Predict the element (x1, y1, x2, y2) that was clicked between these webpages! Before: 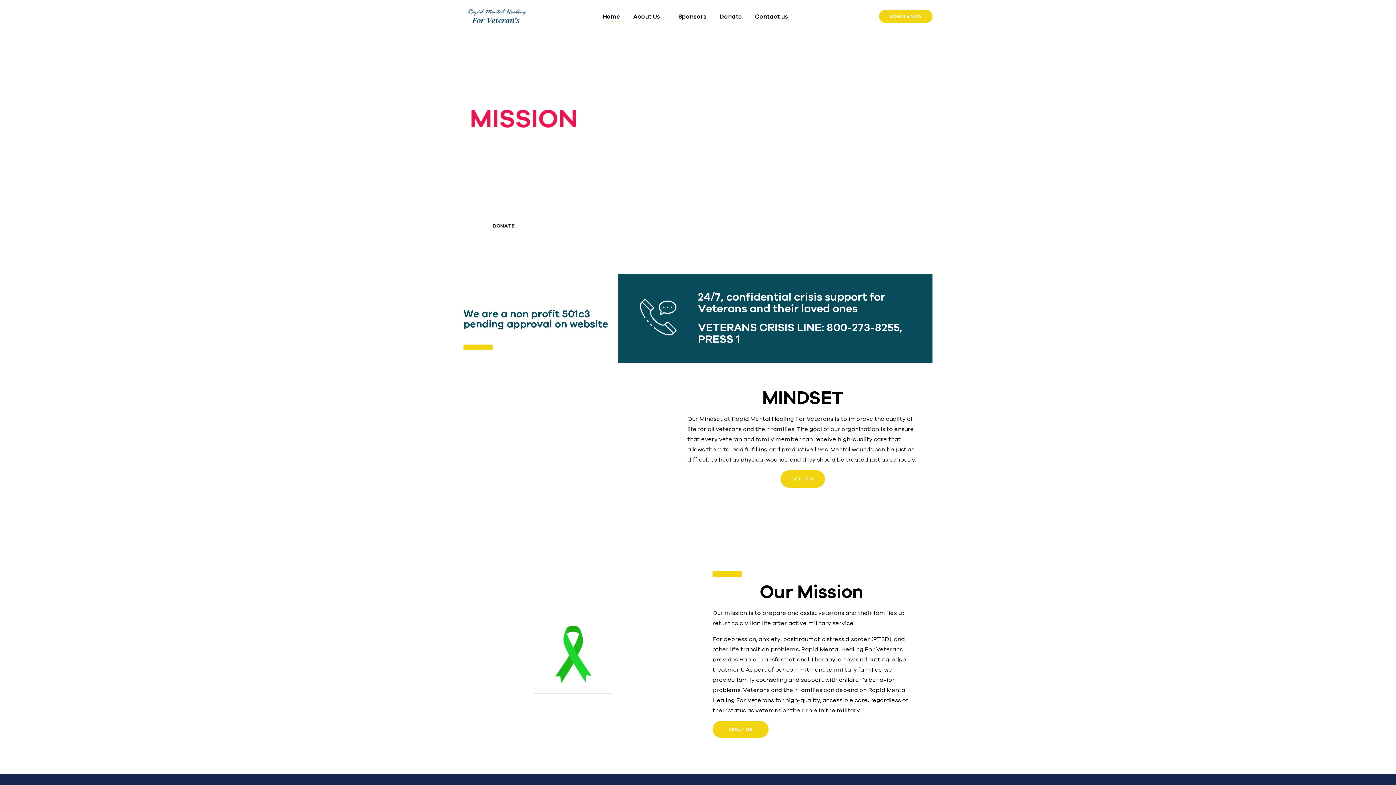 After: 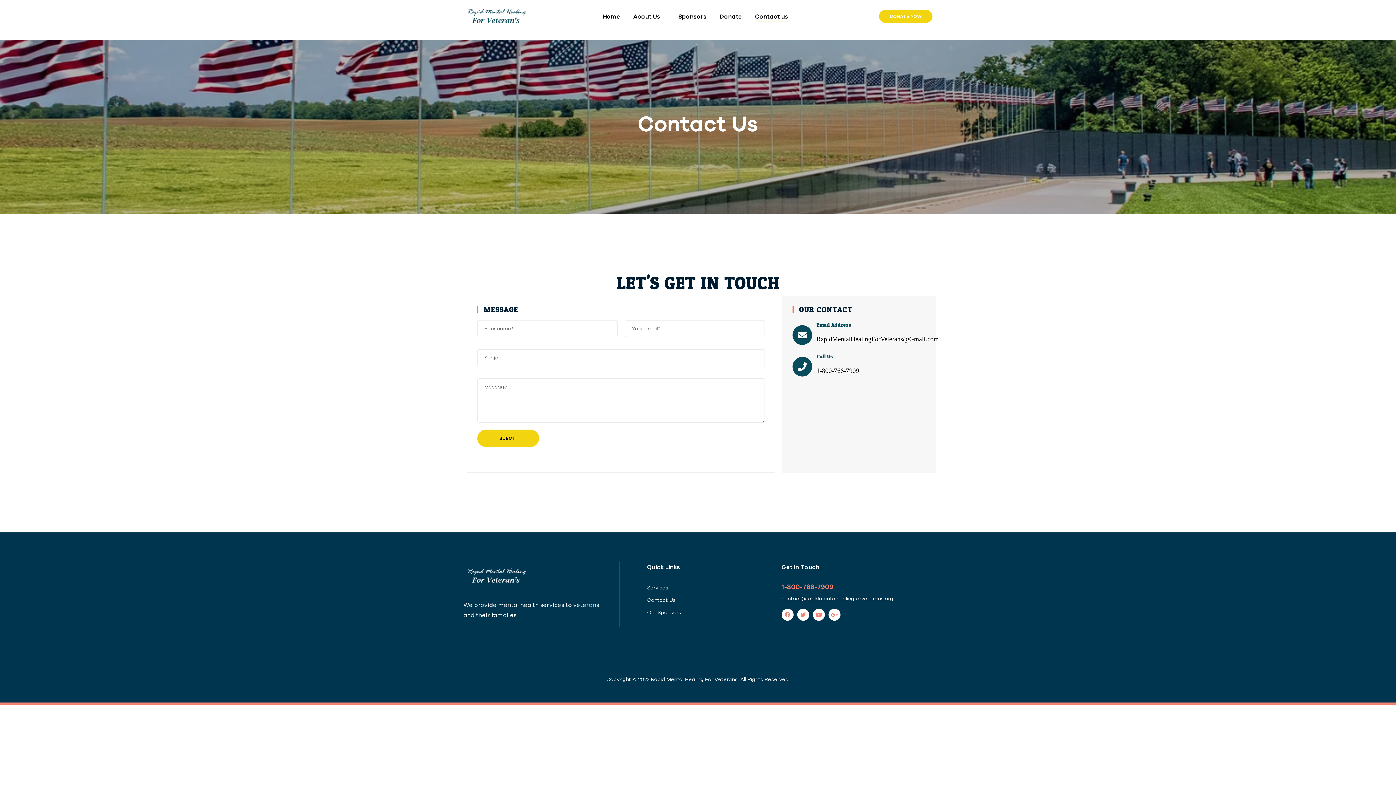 Action: label: Contact us bbox: (749, 6, 794, 26)